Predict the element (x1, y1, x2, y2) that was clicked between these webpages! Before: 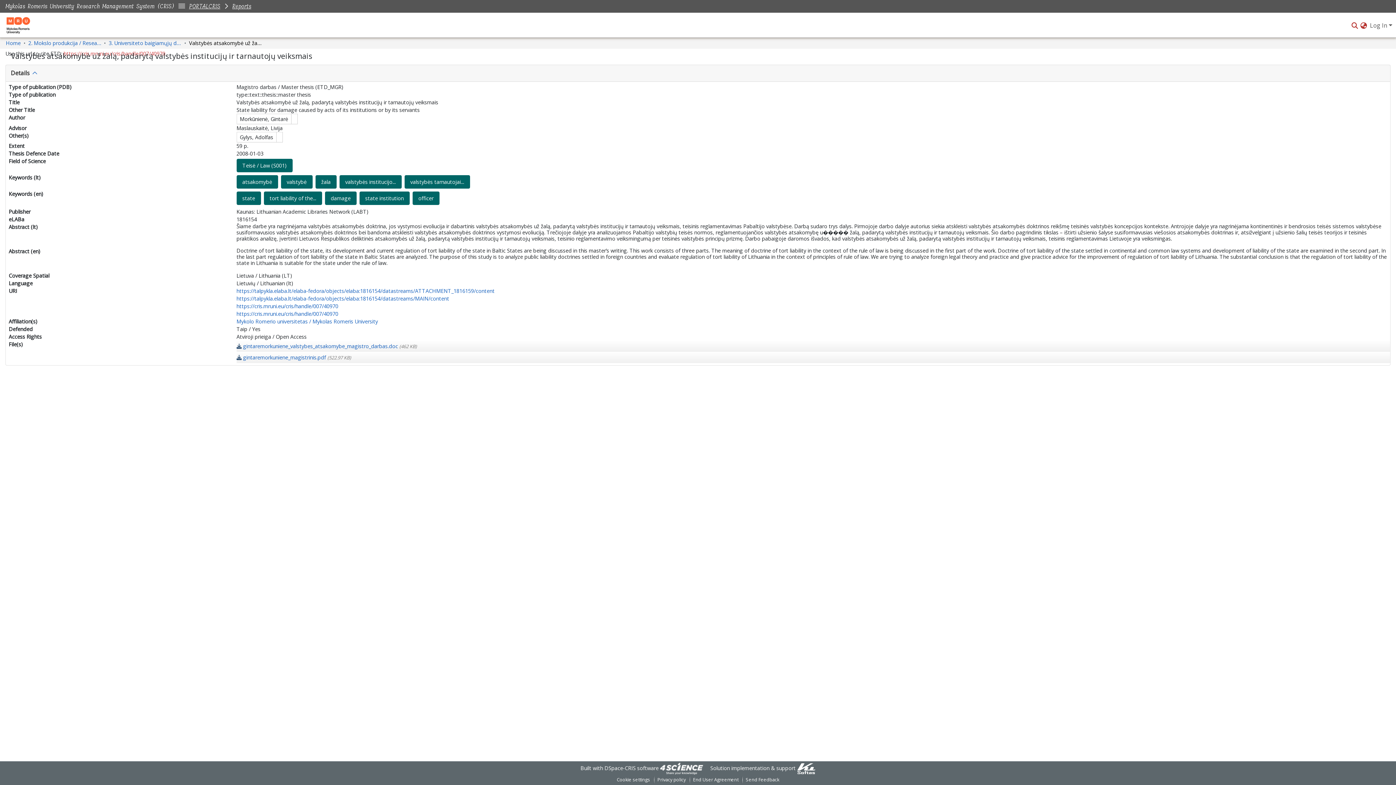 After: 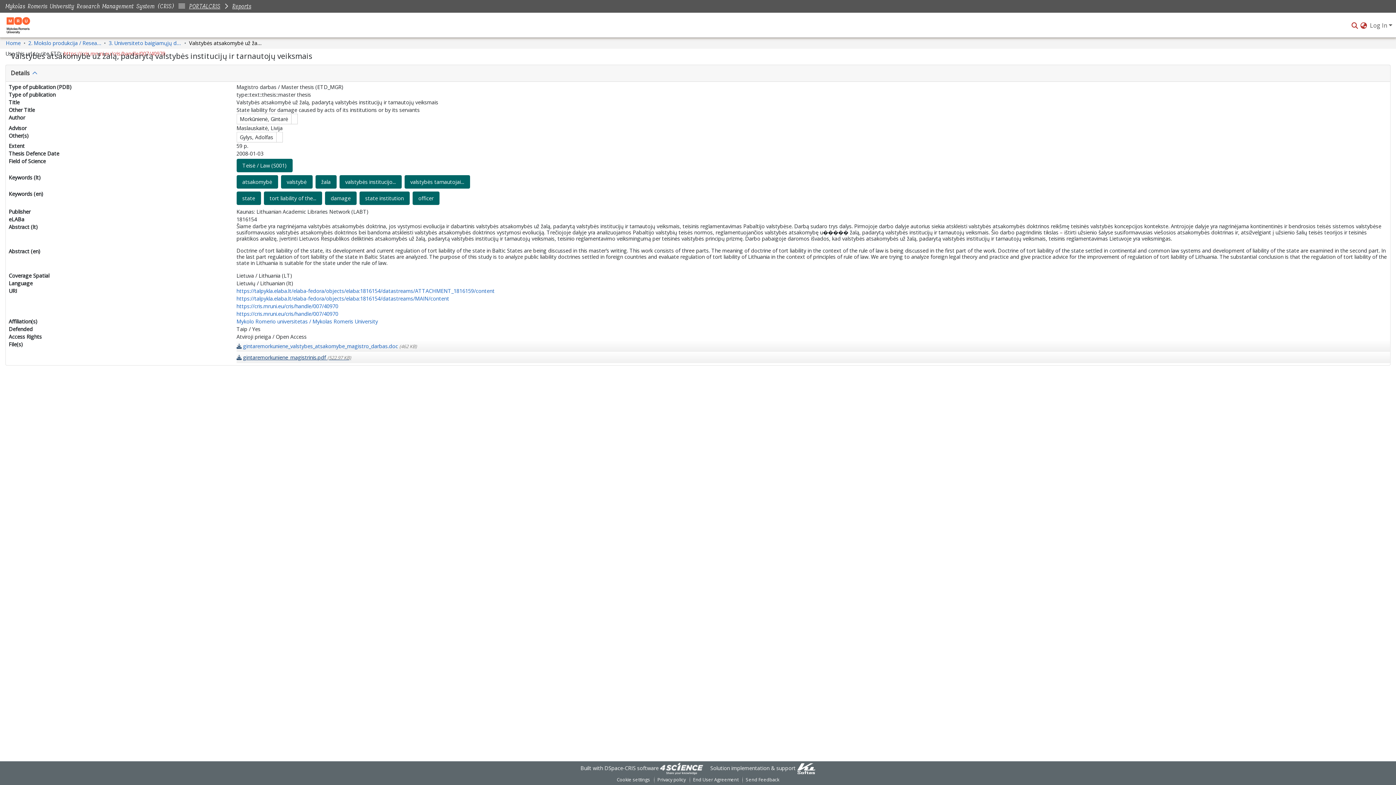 Action: bbox: (236, 354, 351, 361) label: gintaremorkuniene_magistrinis.pdf (522.97 KB)